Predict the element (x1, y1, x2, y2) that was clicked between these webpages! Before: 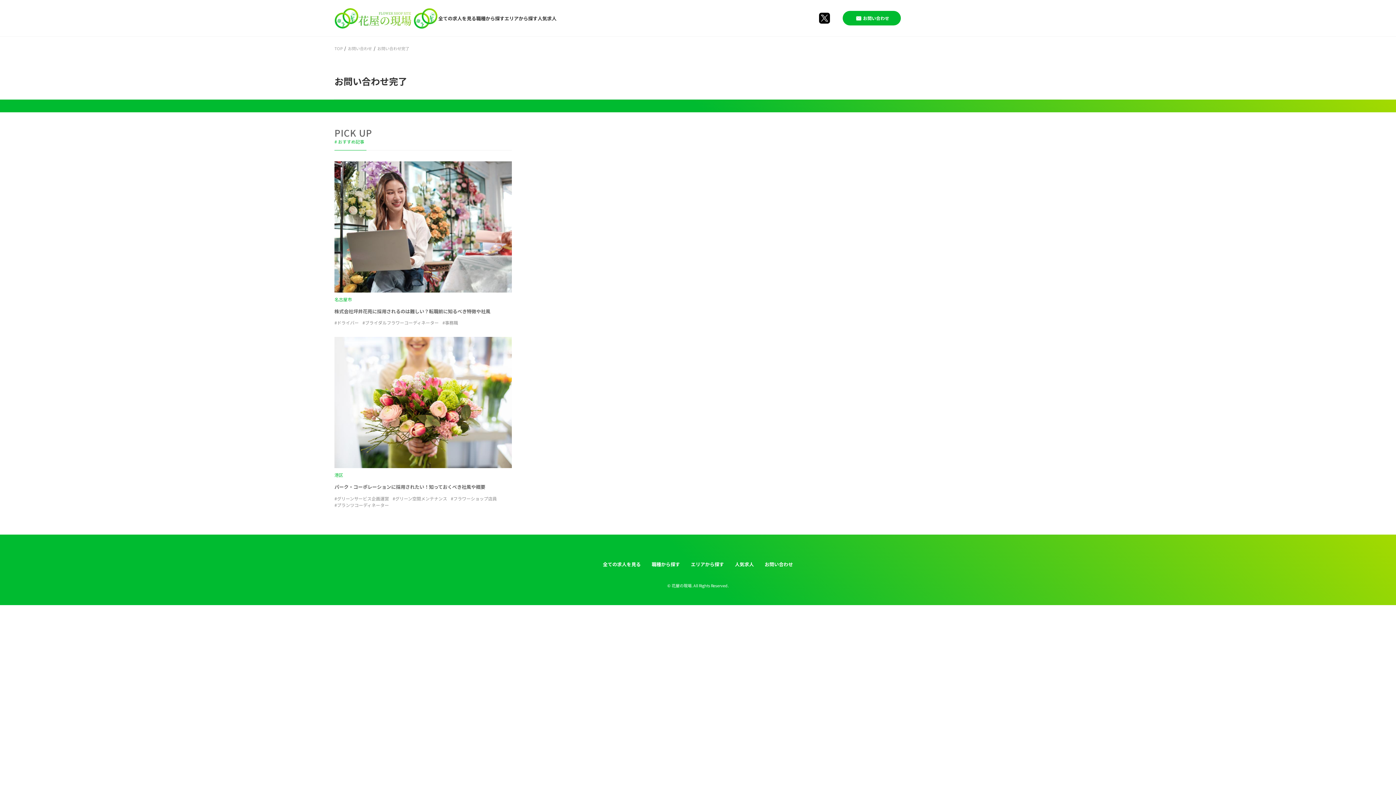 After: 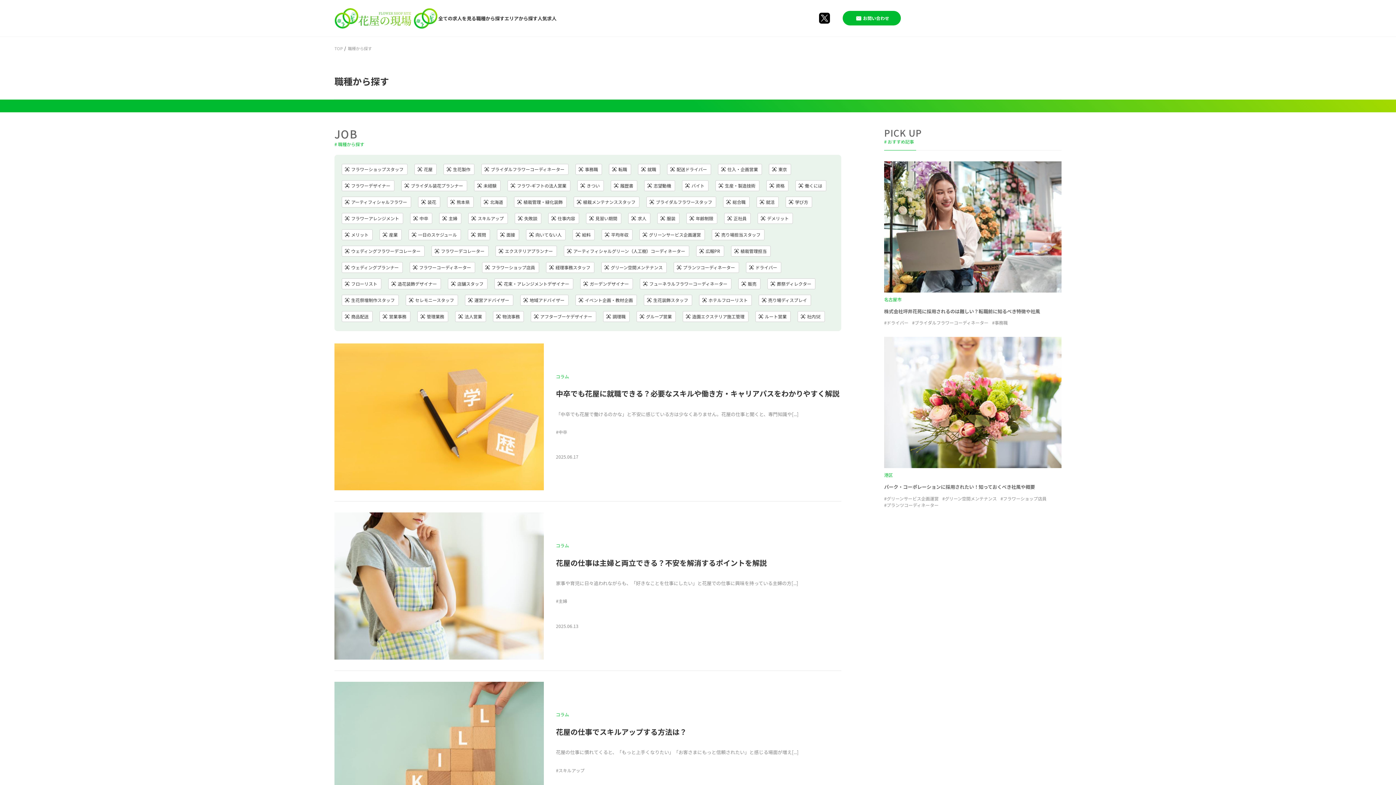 Action: label: 職種から探す bbox: (476, 14, 504, 21)